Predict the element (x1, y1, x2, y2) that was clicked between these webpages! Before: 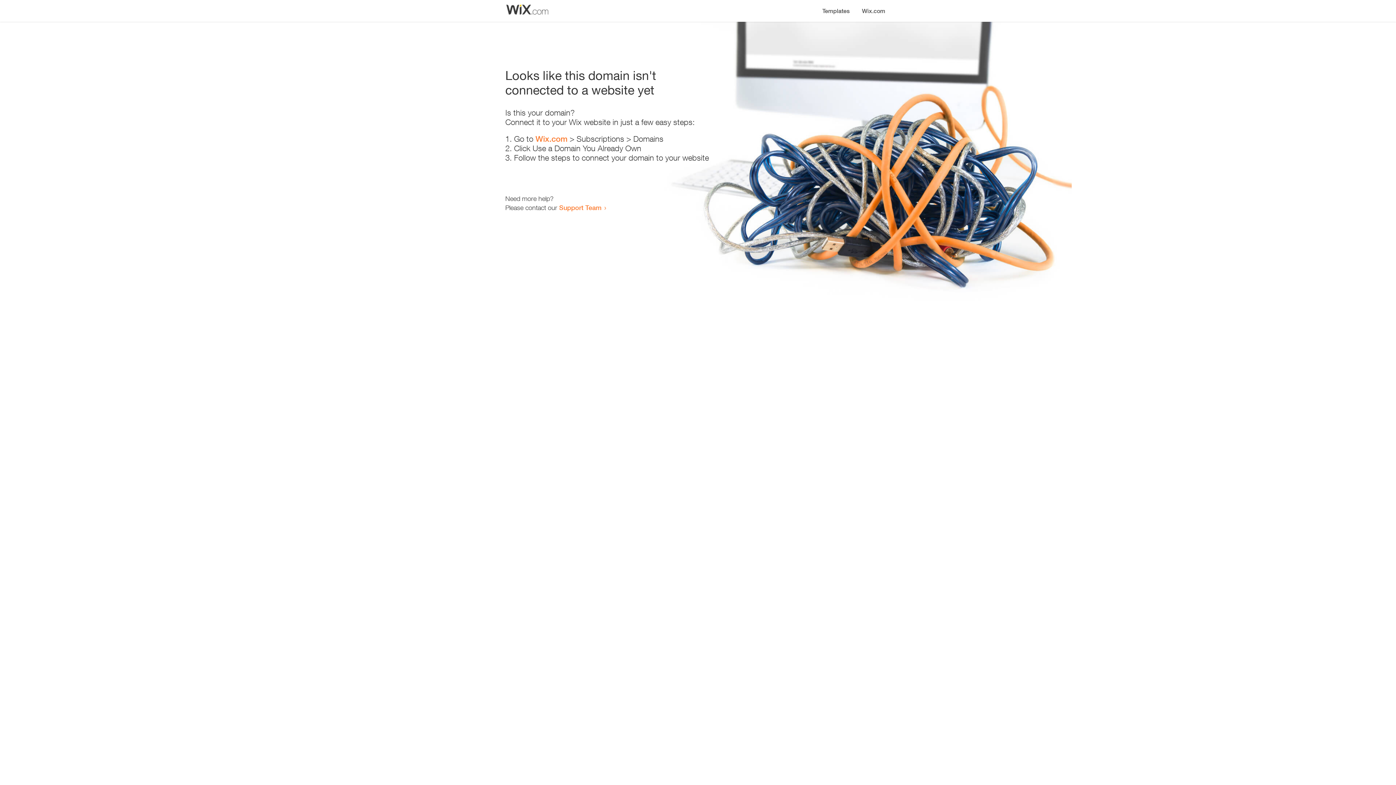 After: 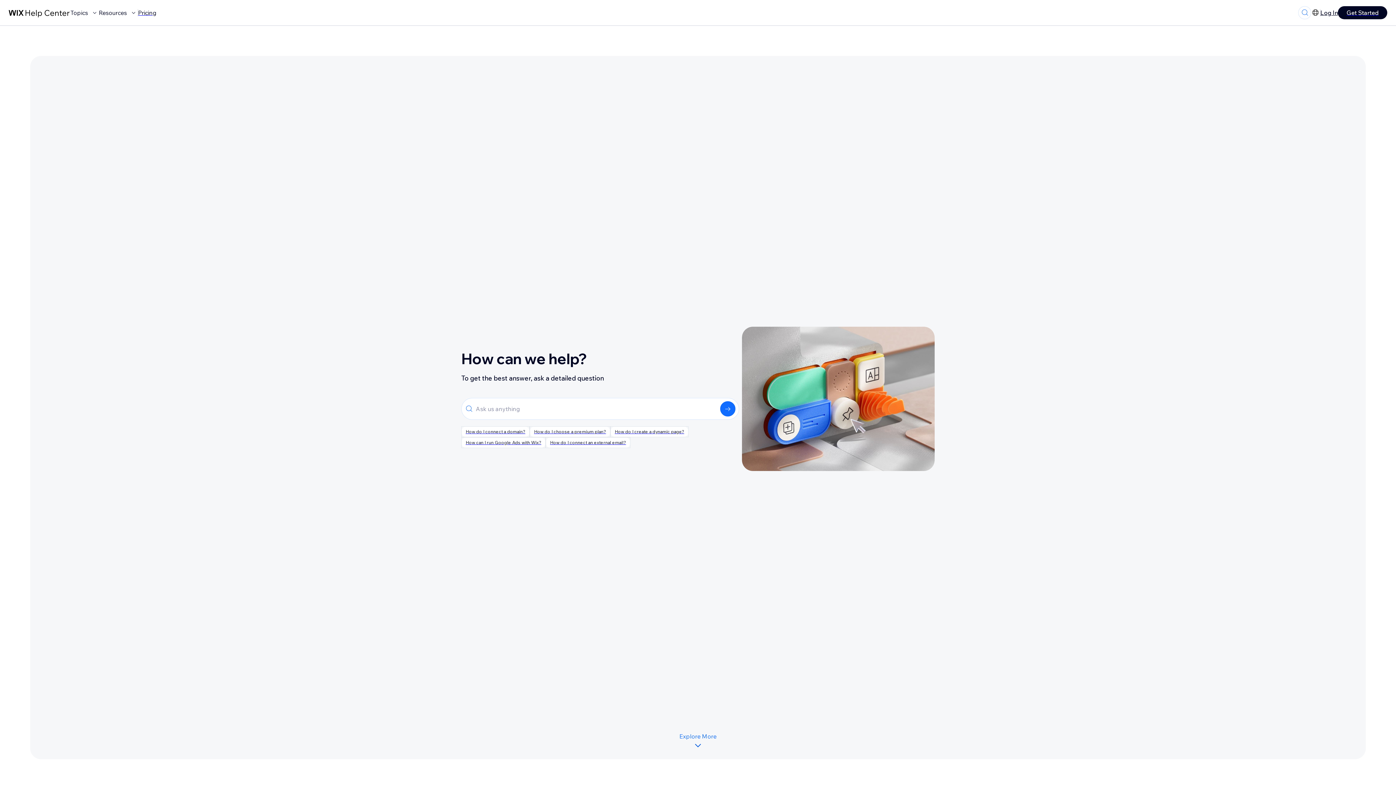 Action: label: Support Team bbox: (559, 203, 601, 211)